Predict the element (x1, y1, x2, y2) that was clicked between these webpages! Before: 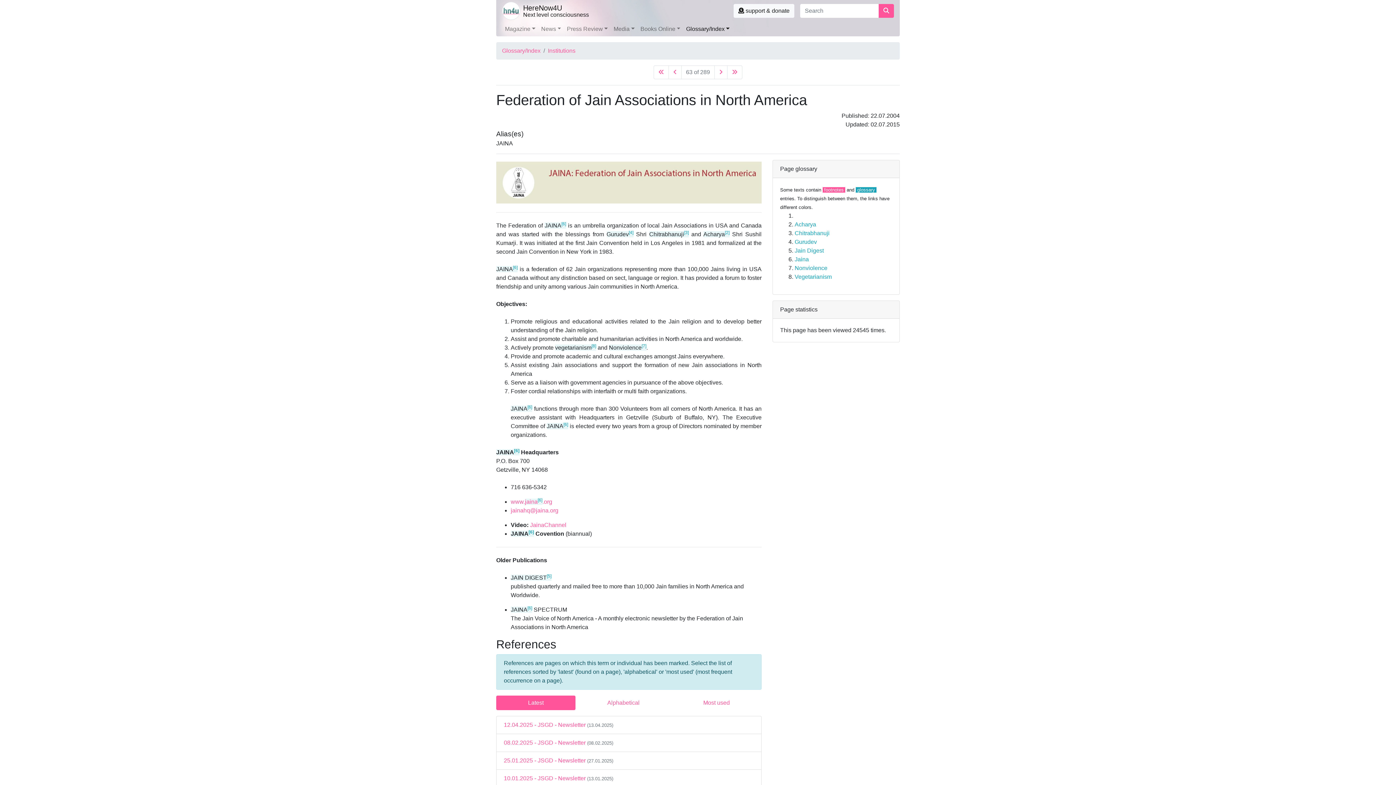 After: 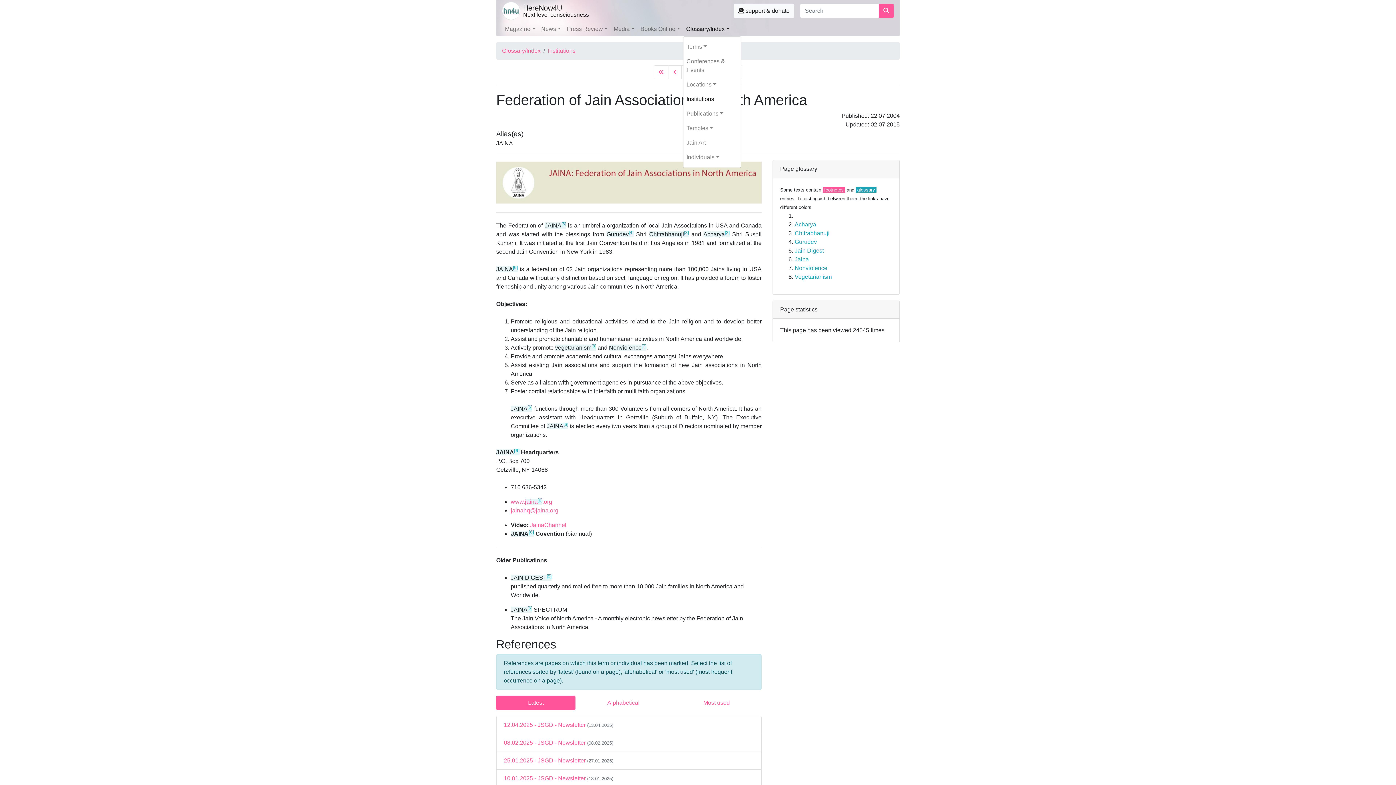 Action: bbox: (683, 21, 732, 36) label: Glossary/Index